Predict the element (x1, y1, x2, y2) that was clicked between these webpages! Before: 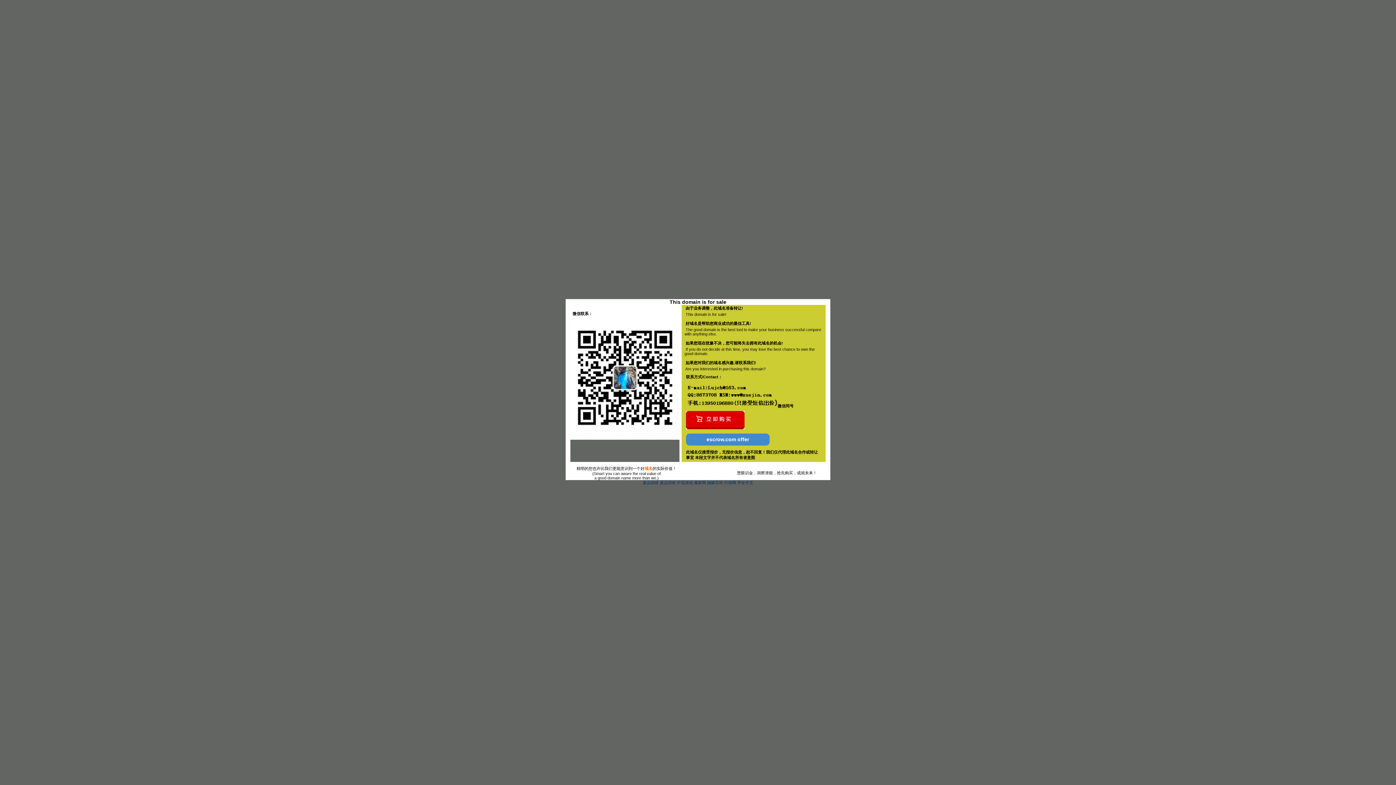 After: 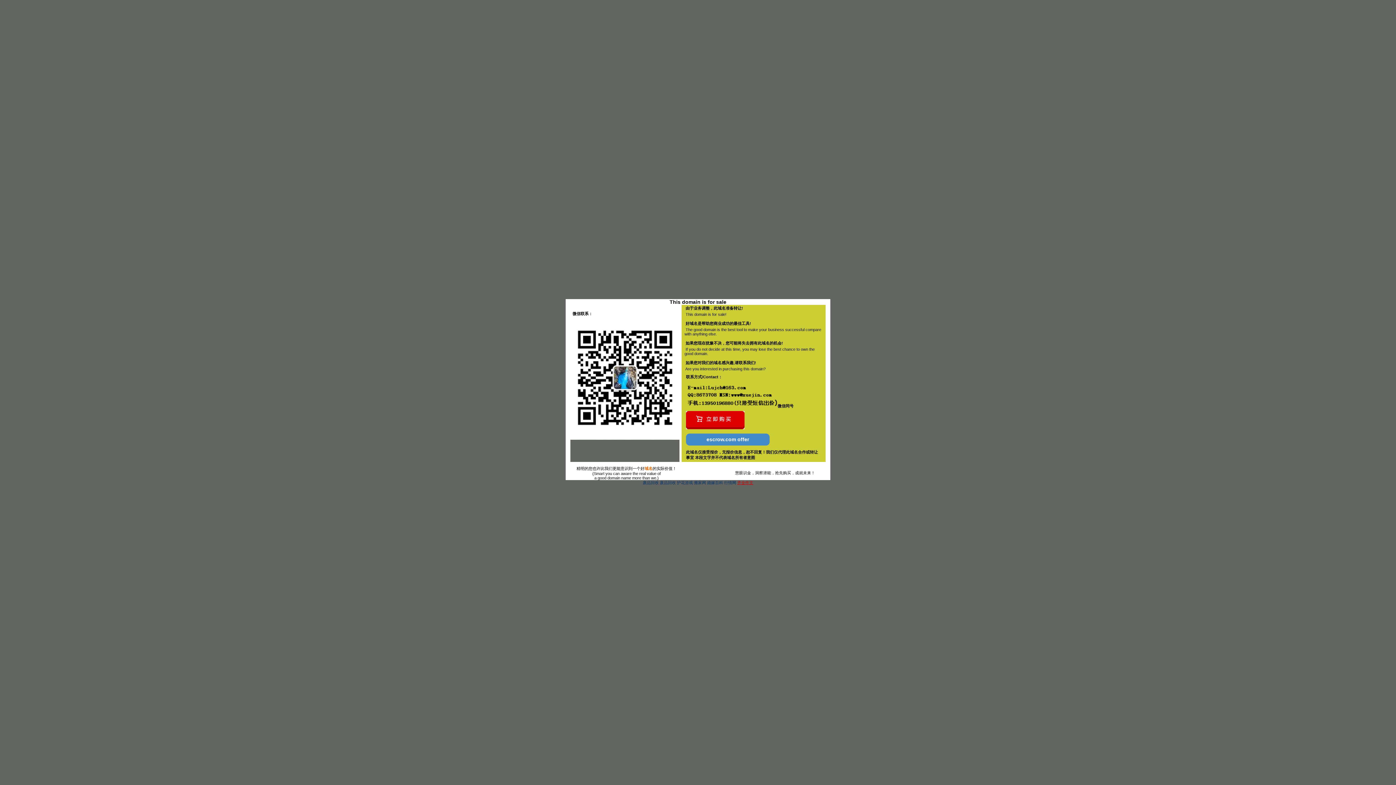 Action: bbox: (737, 480, 753, 485) label: 齐全作文